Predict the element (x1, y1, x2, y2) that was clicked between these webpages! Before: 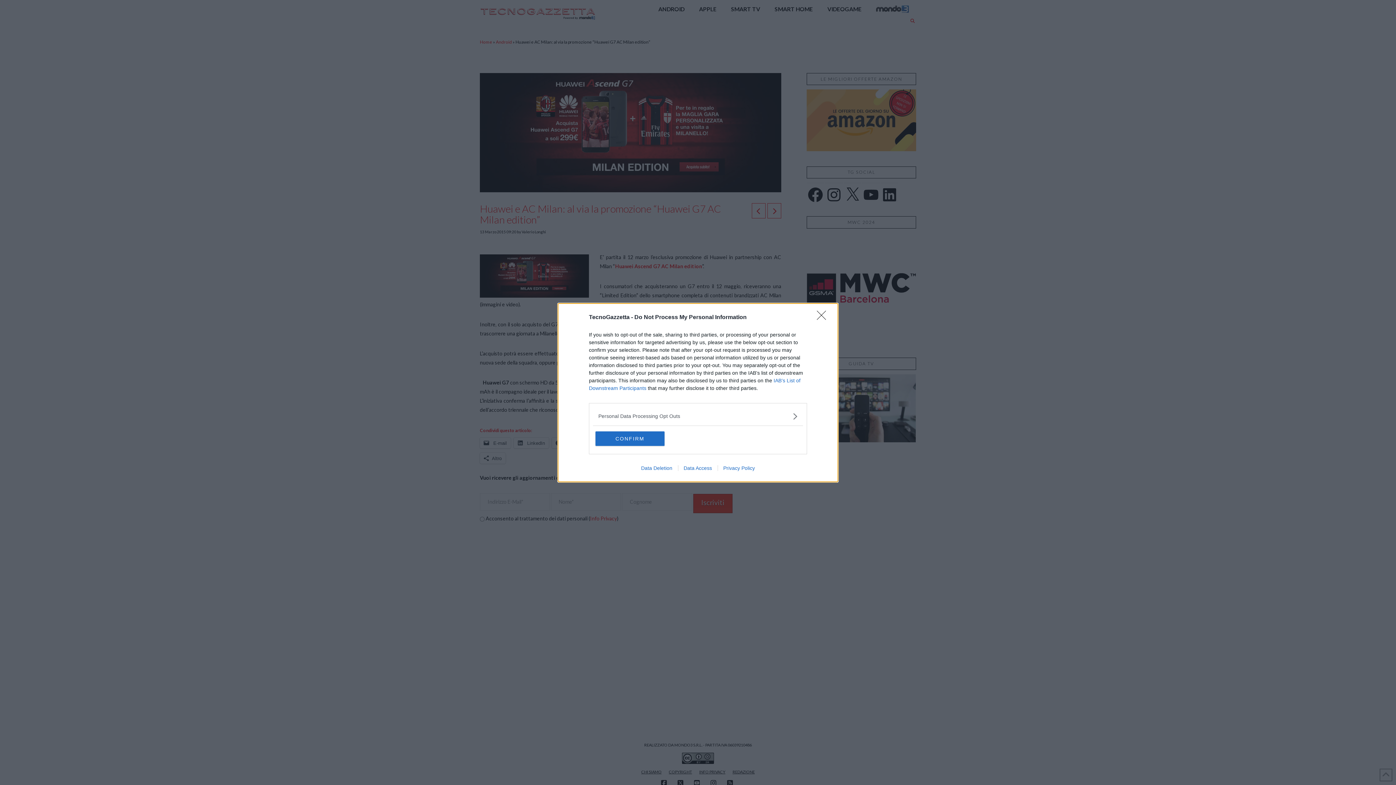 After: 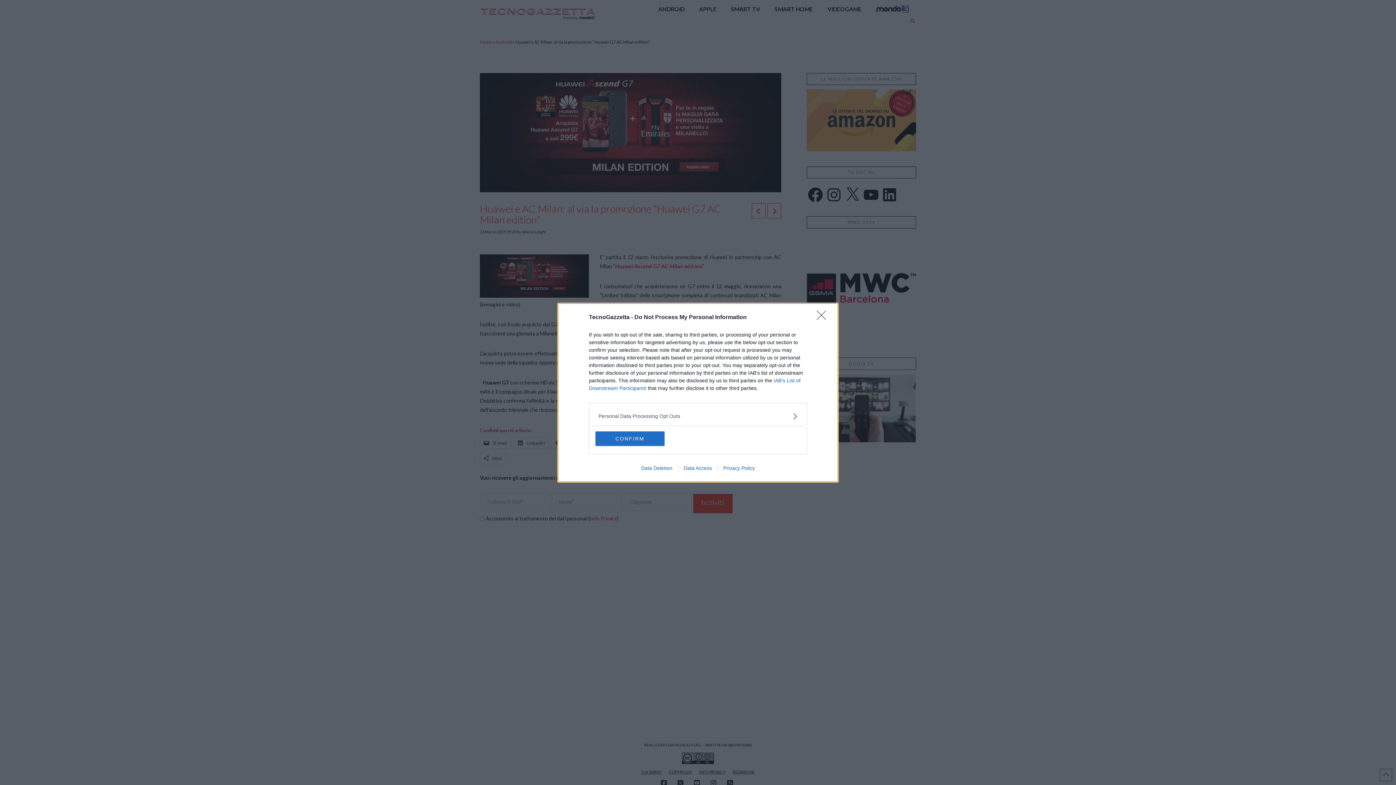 Action: label: Privacy Policy bbox: (717, 465, 760, 471)